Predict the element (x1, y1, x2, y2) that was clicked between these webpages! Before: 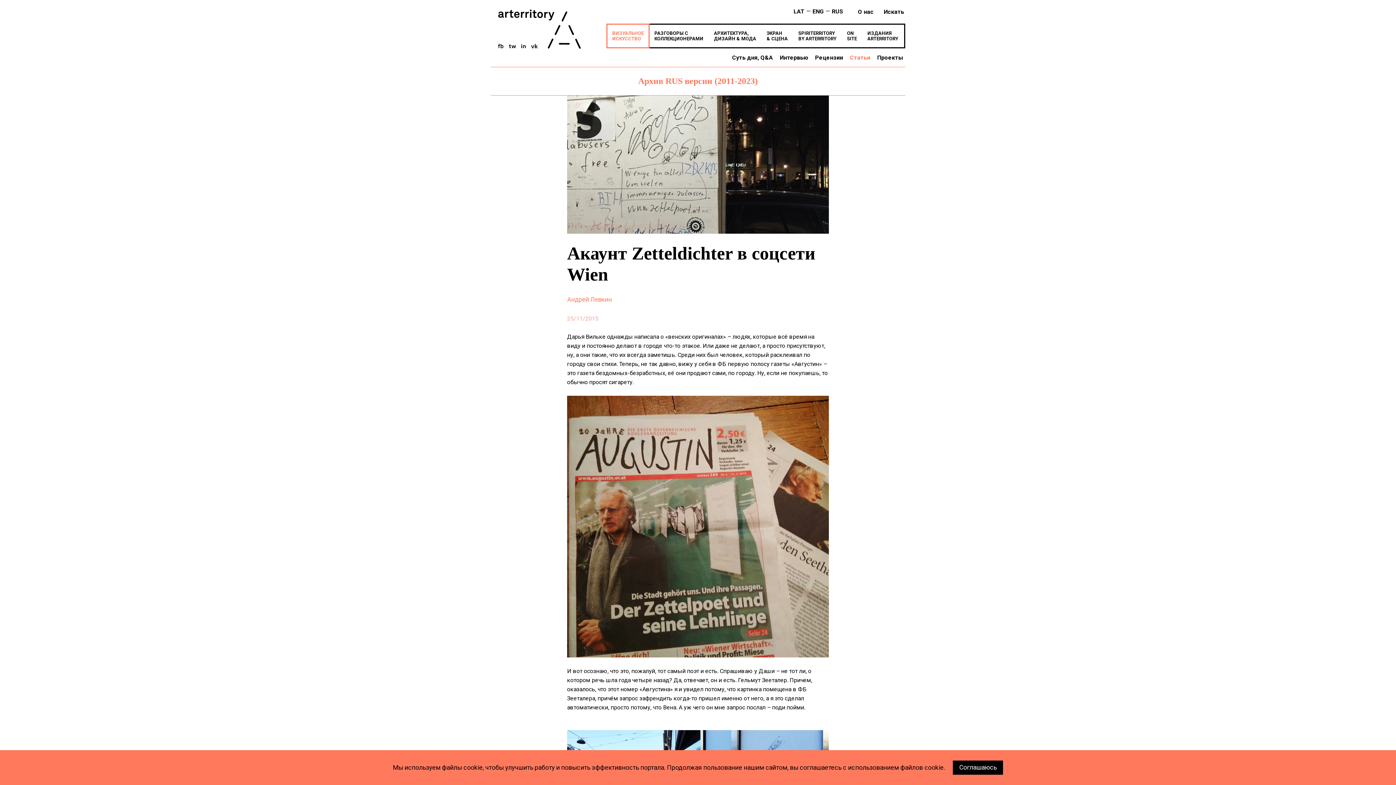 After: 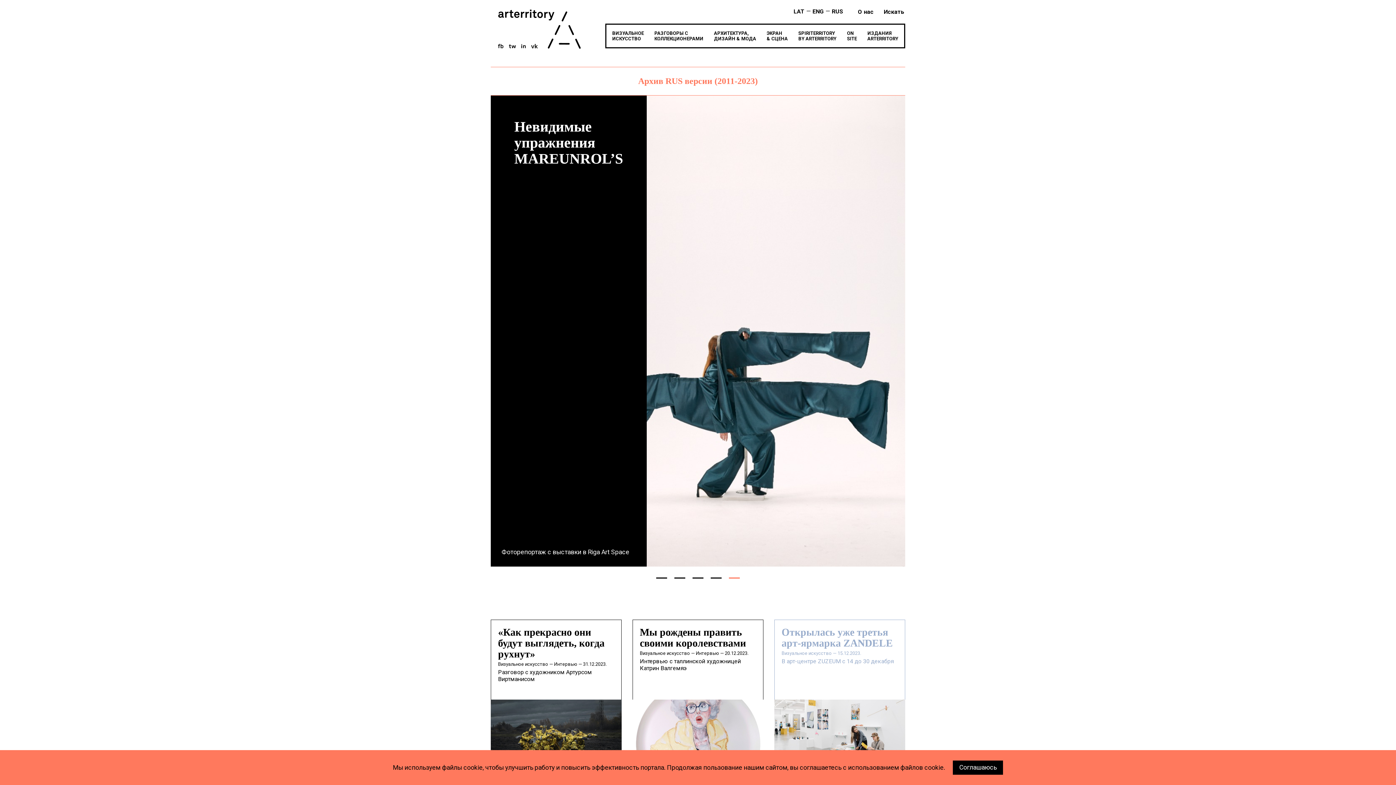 Action: bbox: (832, 7, 843, 15) label: RUS